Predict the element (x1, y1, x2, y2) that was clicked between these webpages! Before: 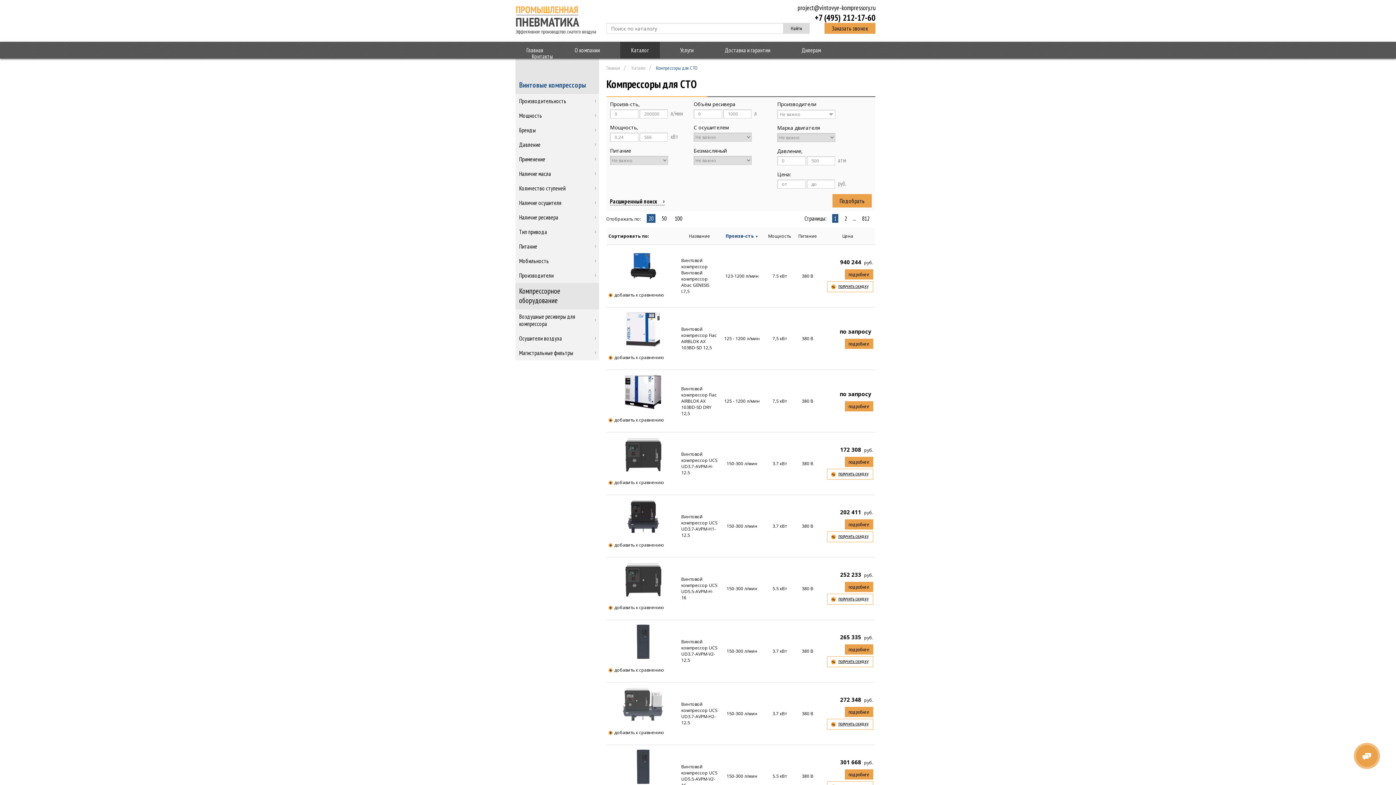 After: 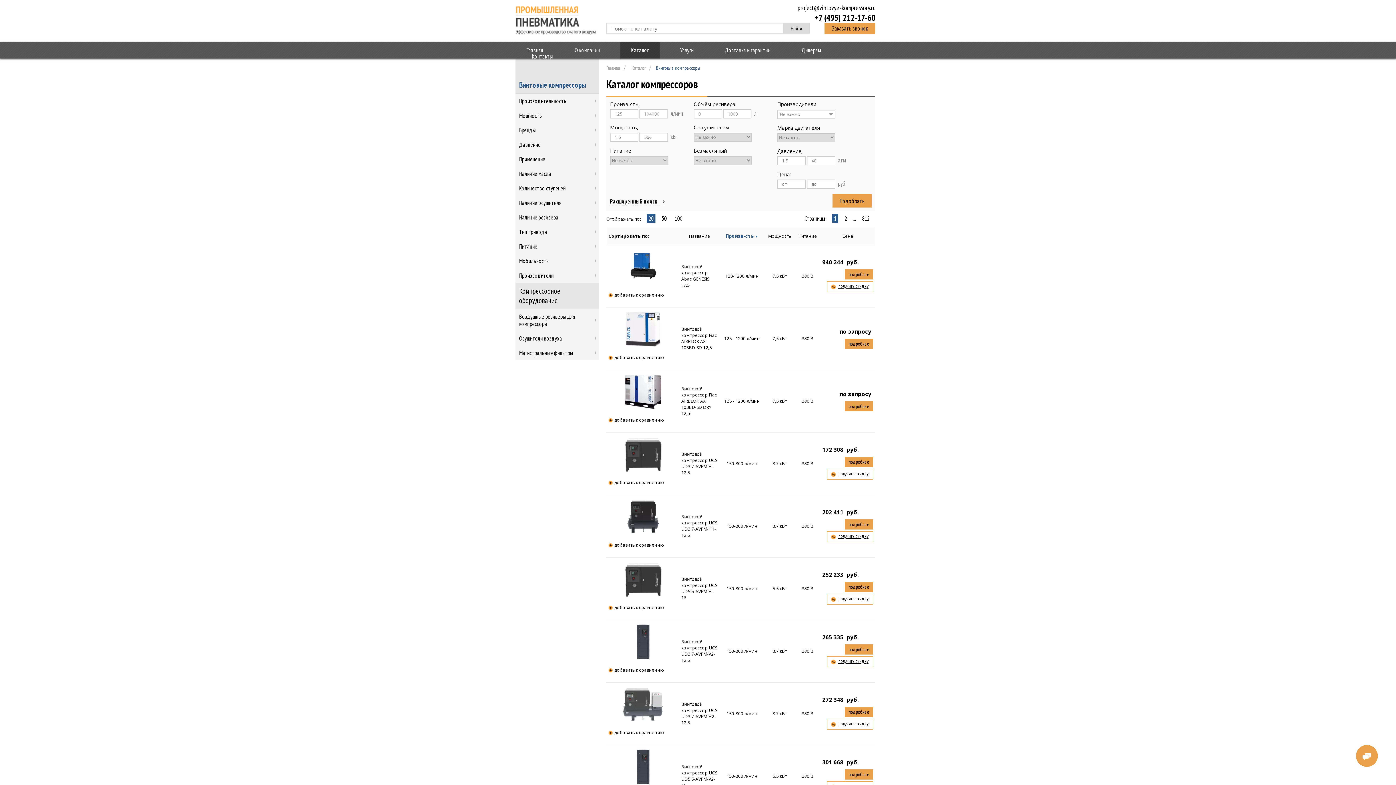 Action: label: Винтовые компрессоры bbox: (515, 76, 599, 93)